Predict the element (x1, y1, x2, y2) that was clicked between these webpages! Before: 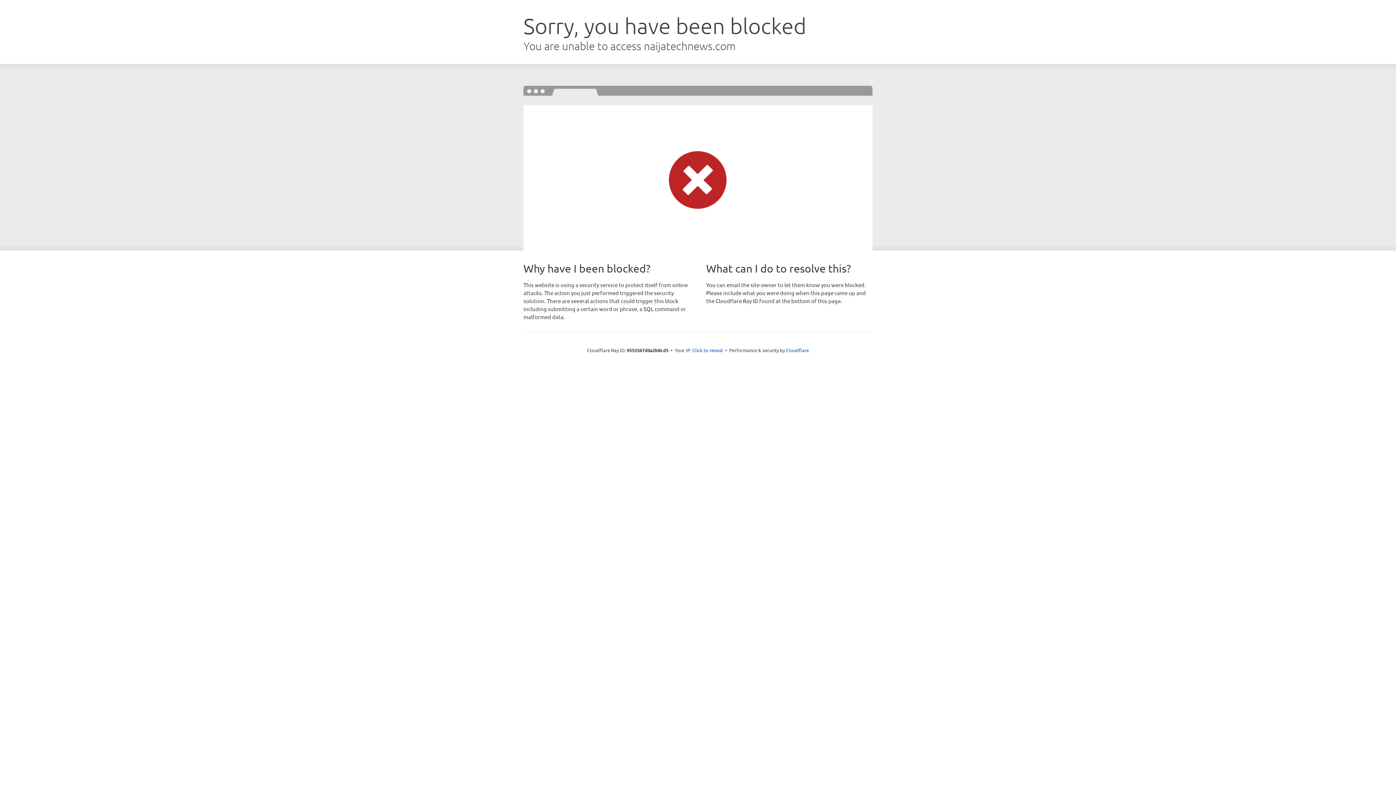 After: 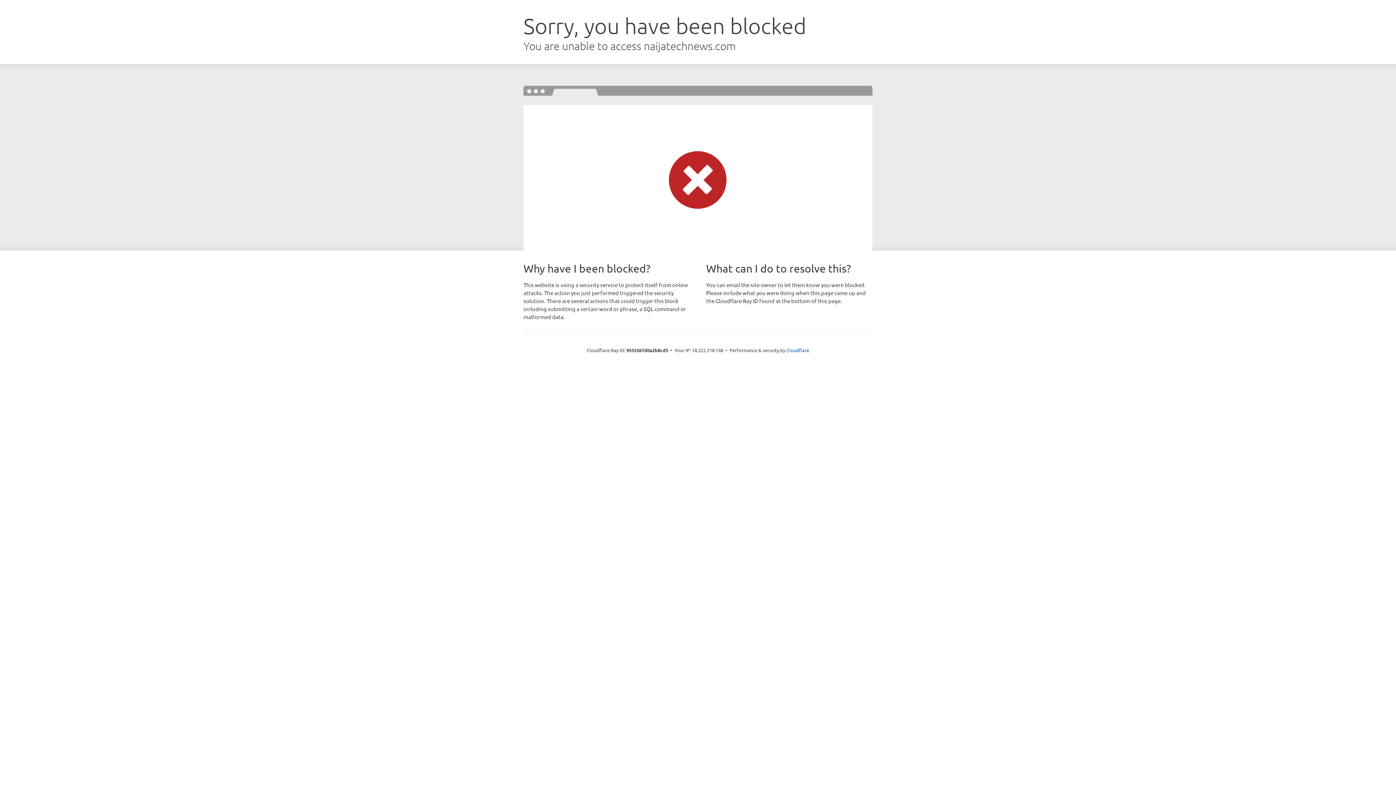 Action: label: Click to reveal bbox: (692, 346, 723, 353)